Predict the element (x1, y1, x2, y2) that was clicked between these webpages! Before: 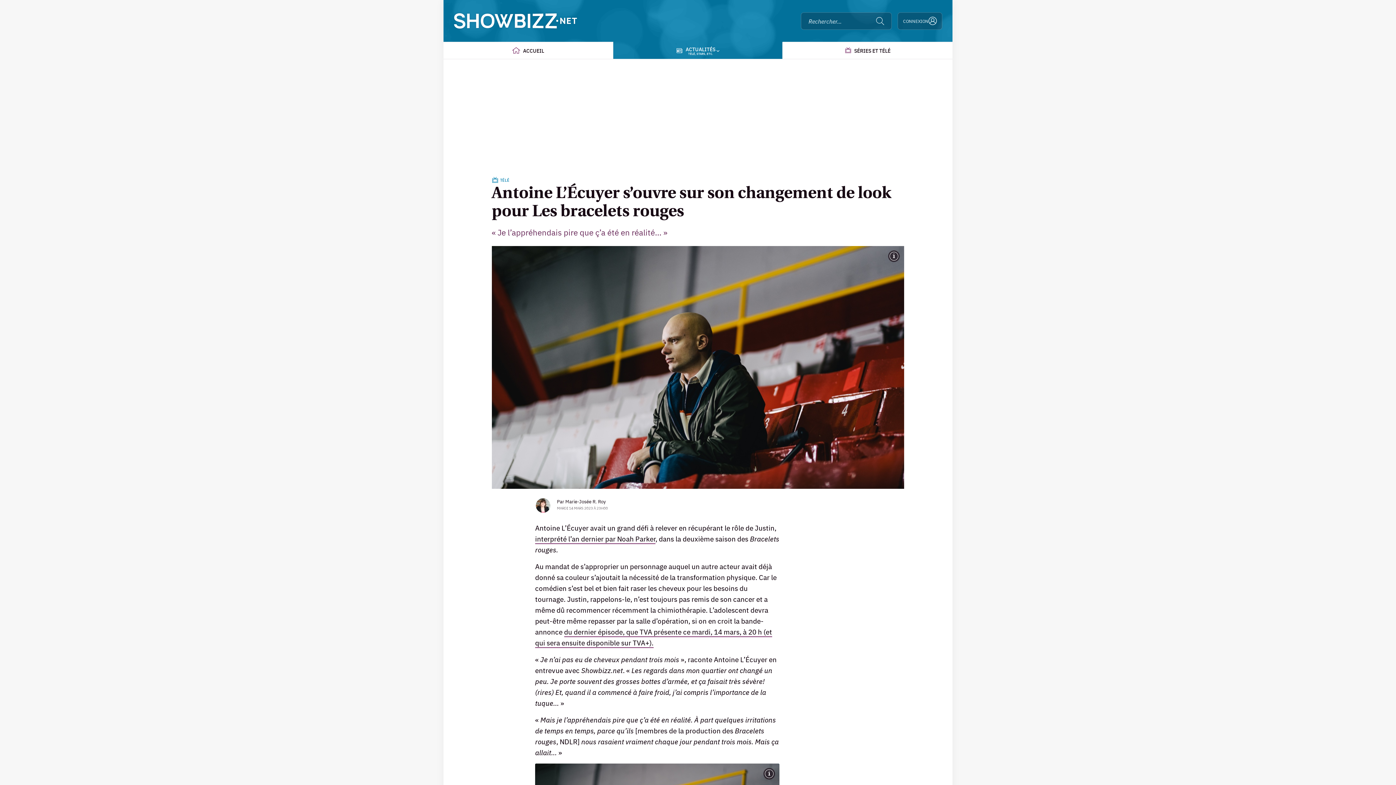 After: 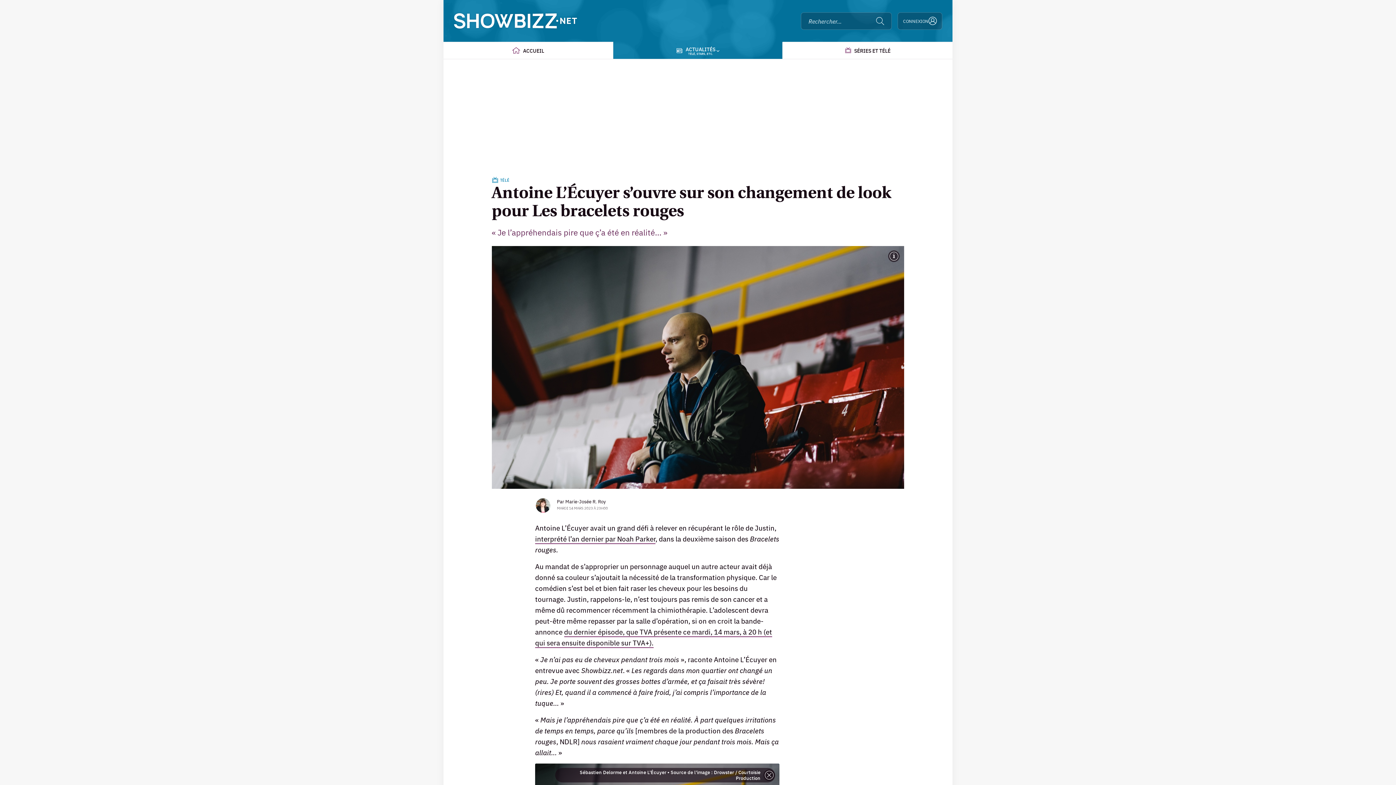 Action: label: Ouvrir bbox: (763, 768, 775, 779)